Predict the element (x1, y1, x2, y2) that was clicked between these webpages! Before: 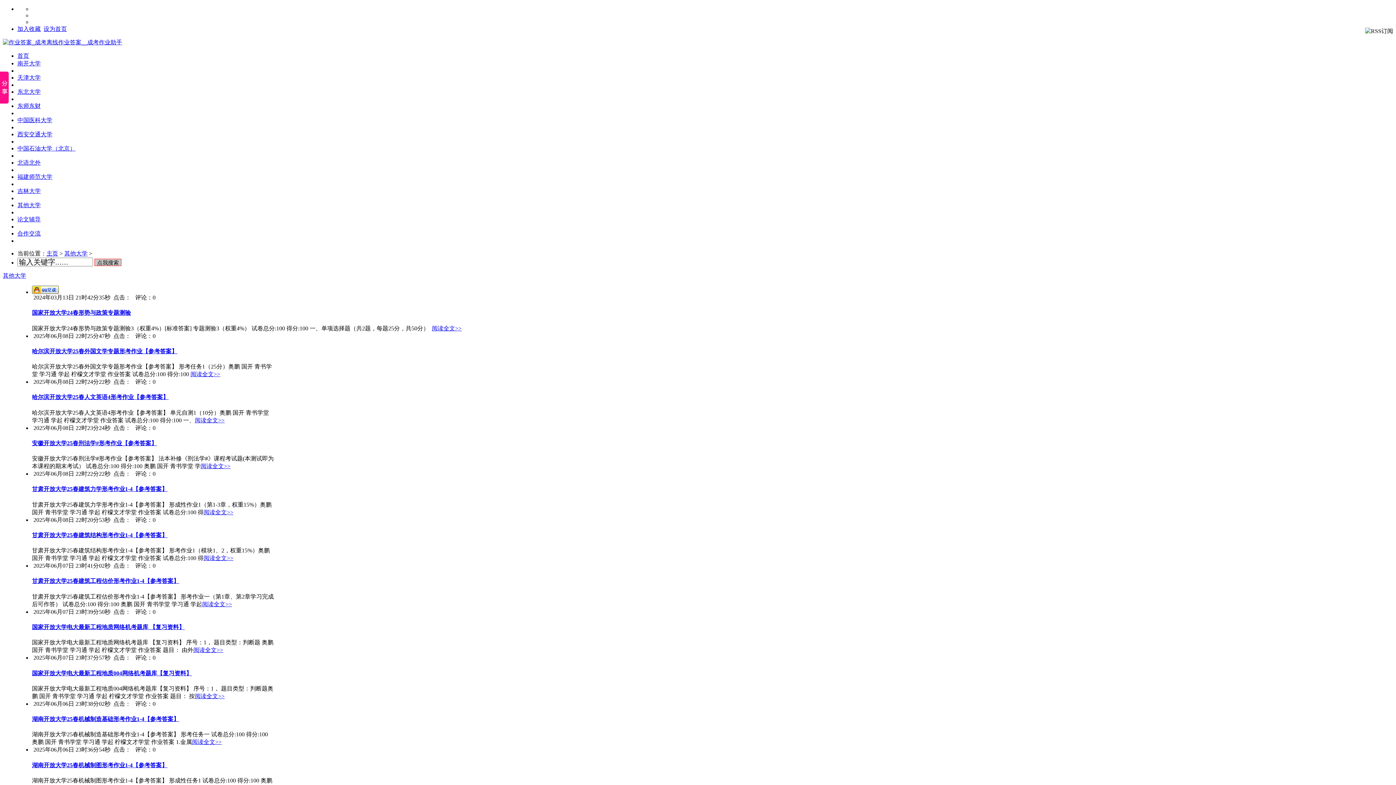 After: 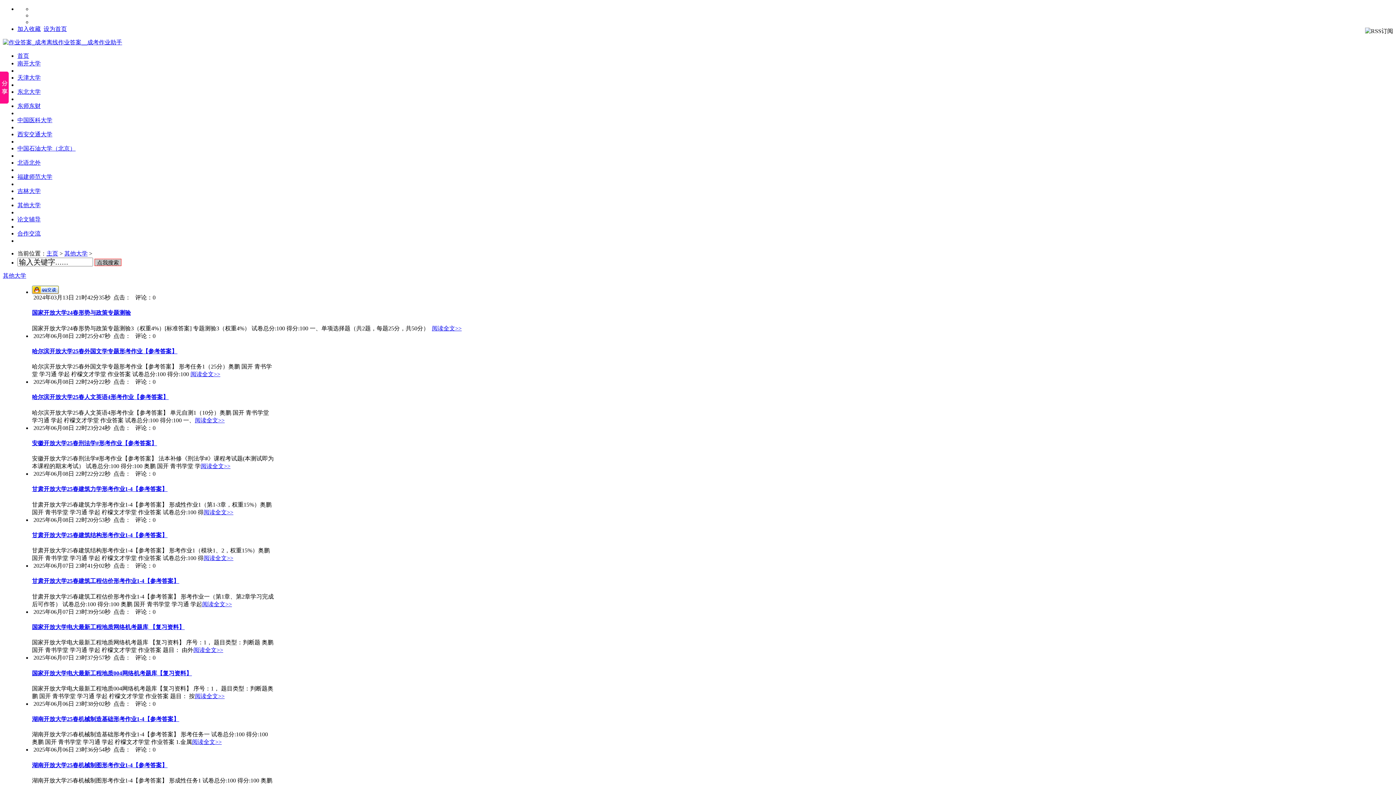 Action: bbox: (32, 532, 167, 538) label: 甘肃开放大学25春建筑结构形考作业1-4【参考答案】